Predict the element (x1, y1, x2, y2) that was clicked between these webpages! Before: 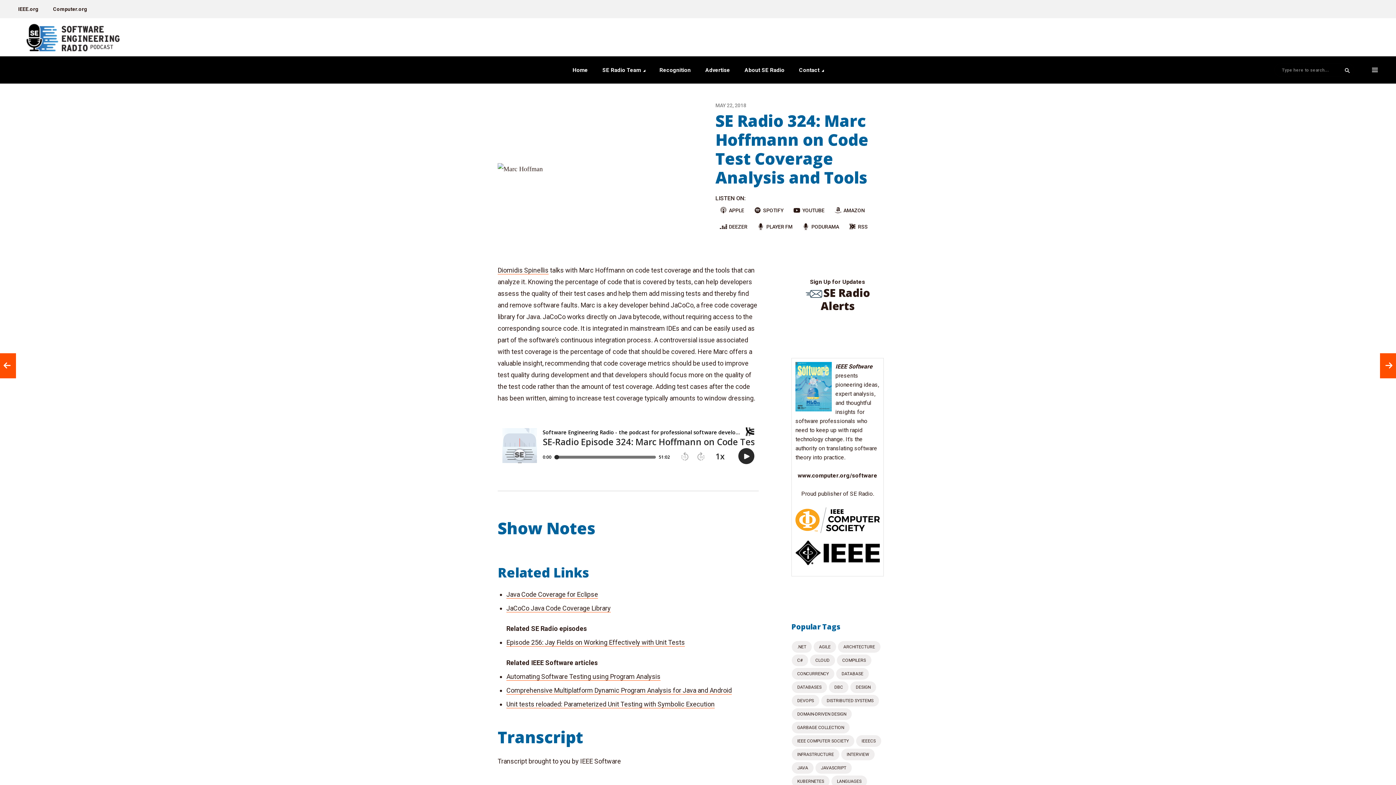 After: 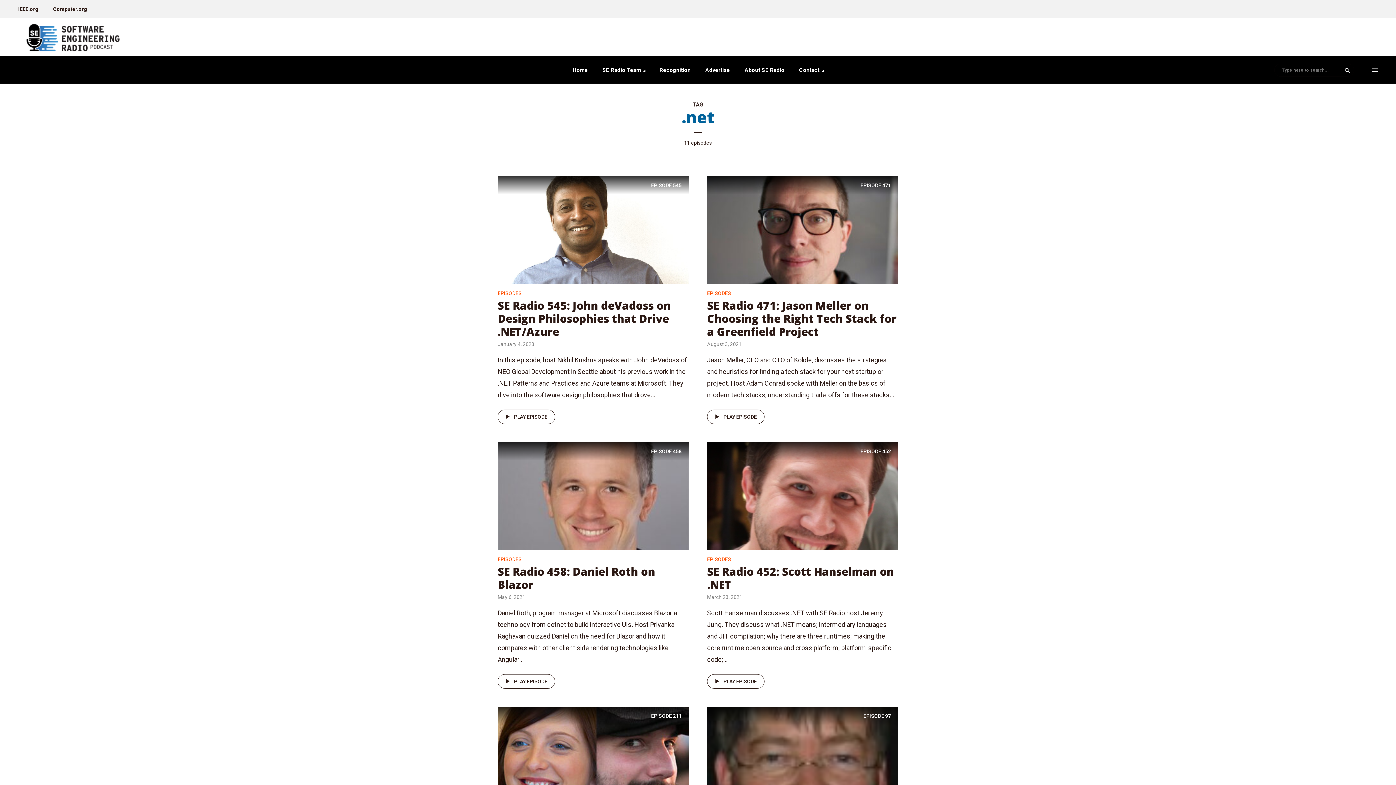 Action: bbox: (792, 641, 812, 653) label: .net (11 items)